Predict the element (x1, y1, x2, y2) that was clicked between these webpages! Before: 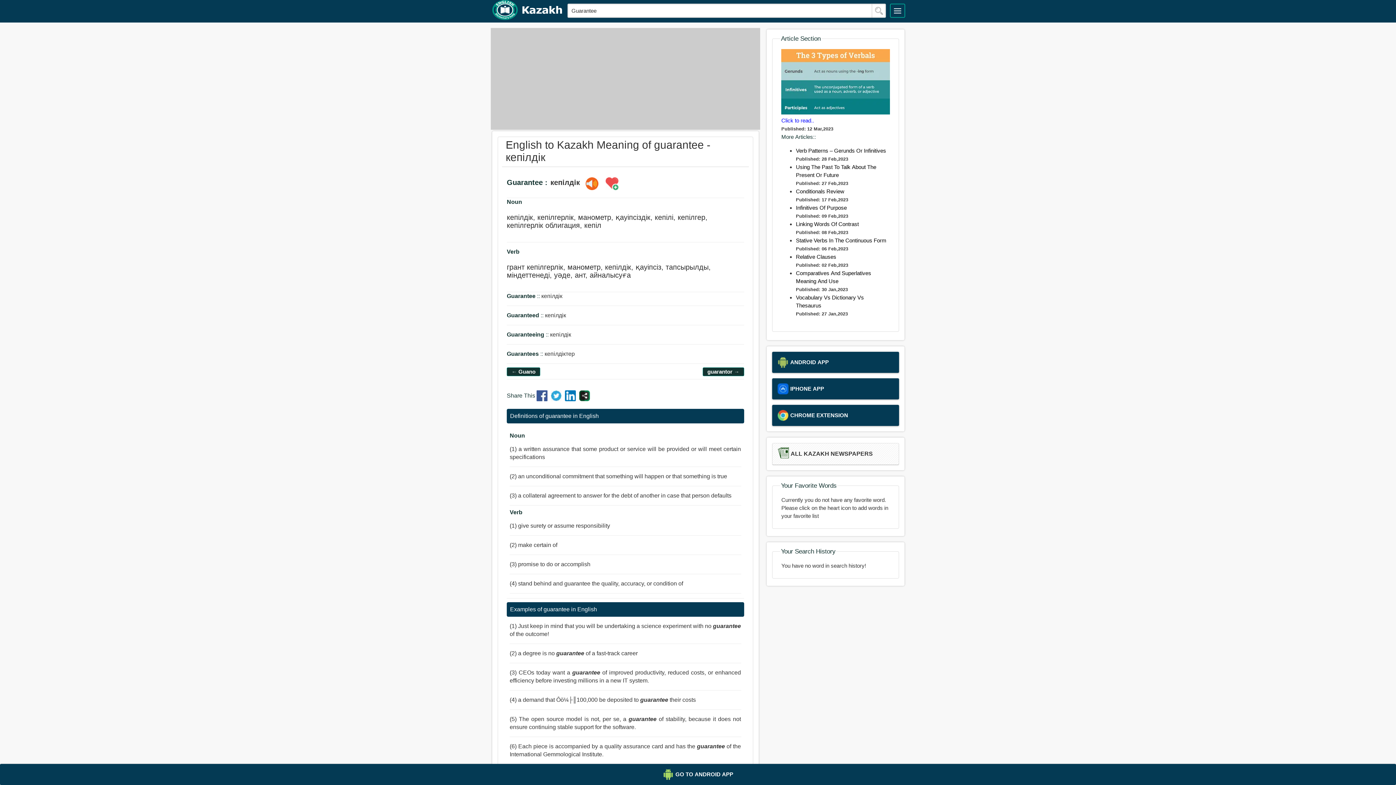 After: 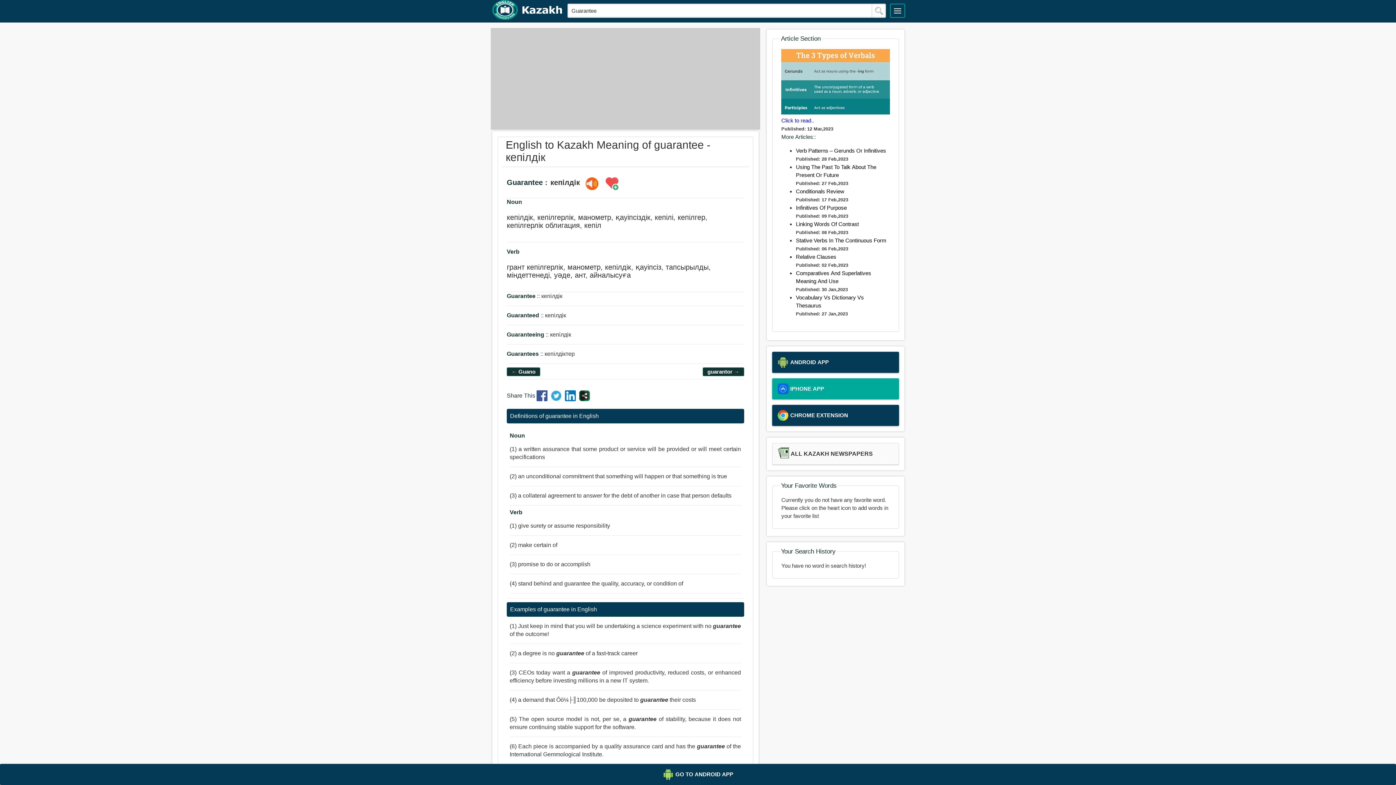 Action: bbox: (772, 378, 899, 399) label: IPHONE APP